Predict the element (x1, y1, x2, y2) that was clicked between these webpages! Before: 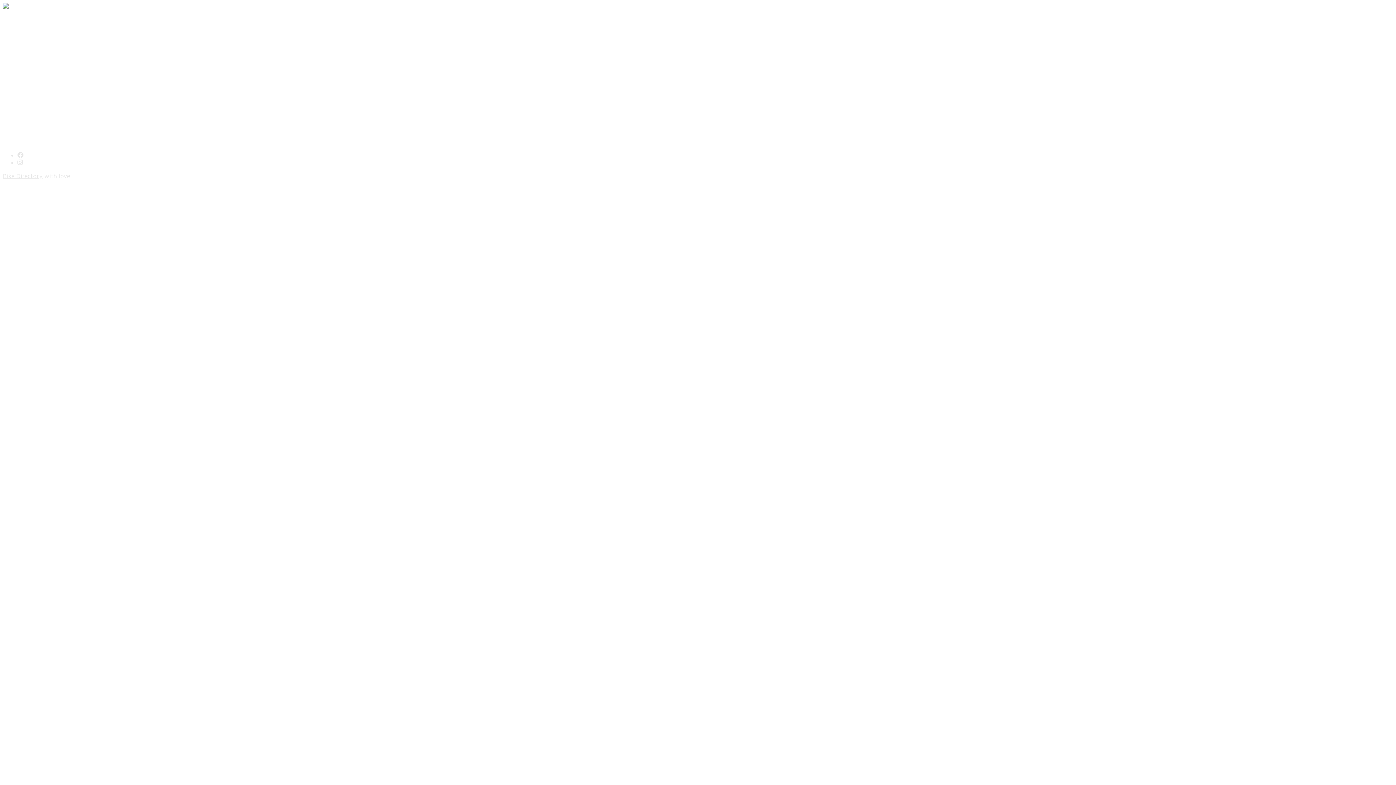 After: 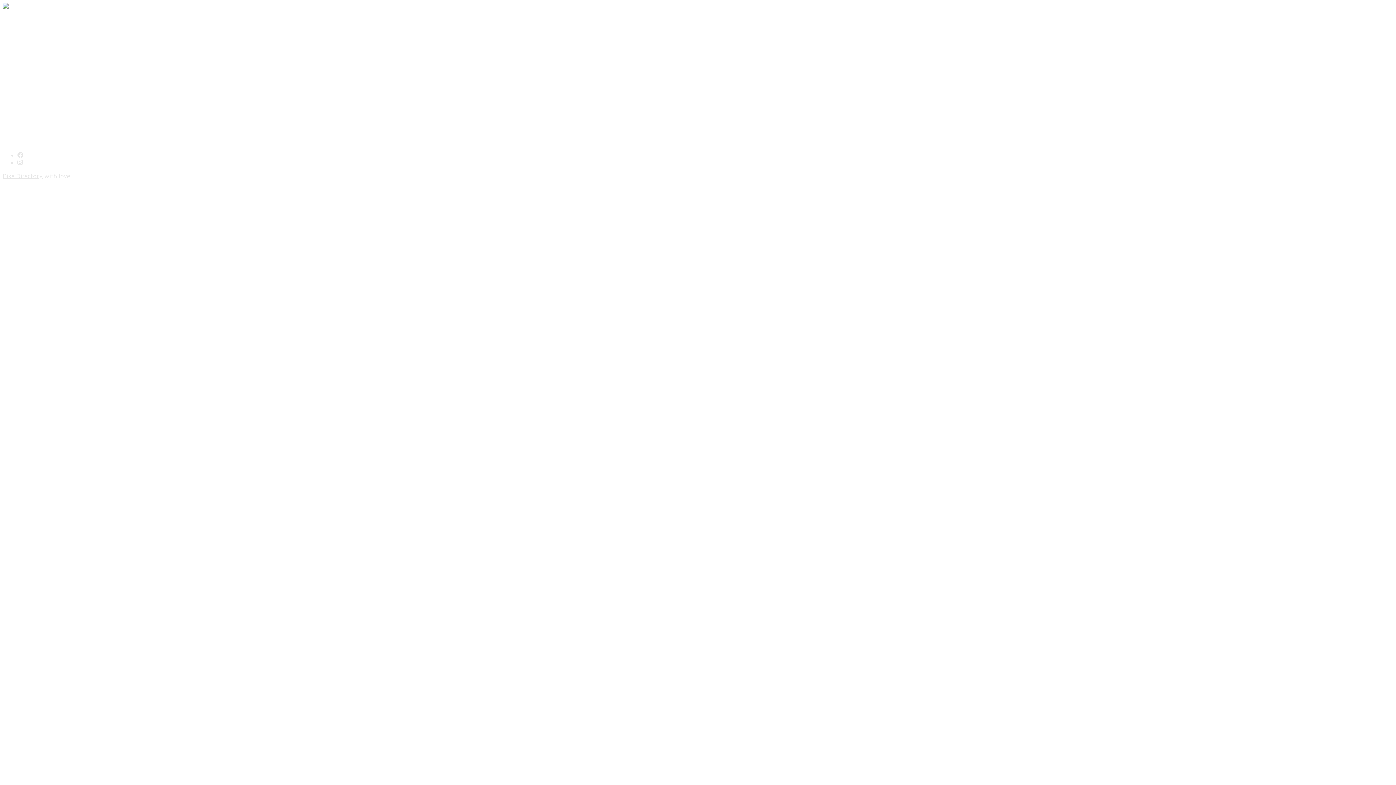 Action: bbox: (17, 107, 117, 115) label: The Distinguished Gentlemans Ride